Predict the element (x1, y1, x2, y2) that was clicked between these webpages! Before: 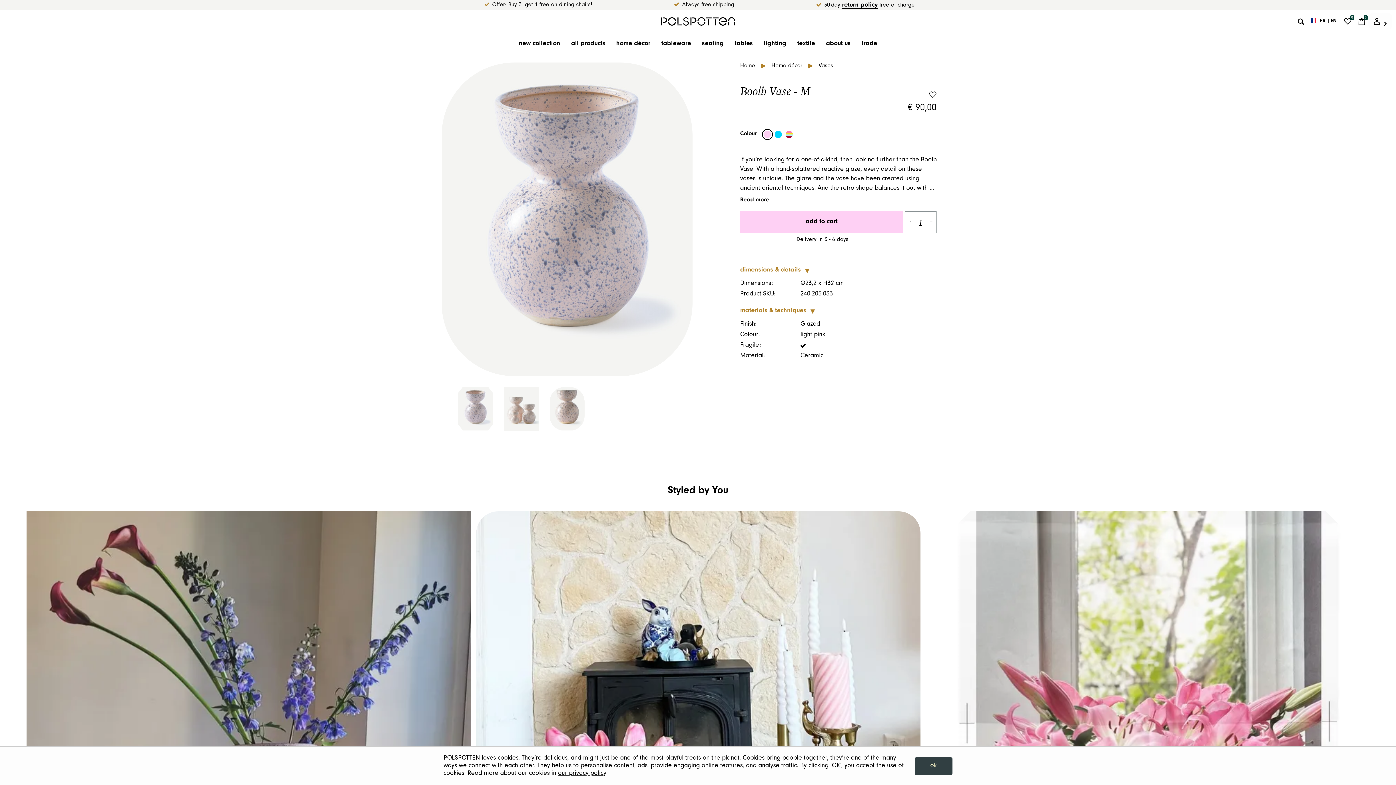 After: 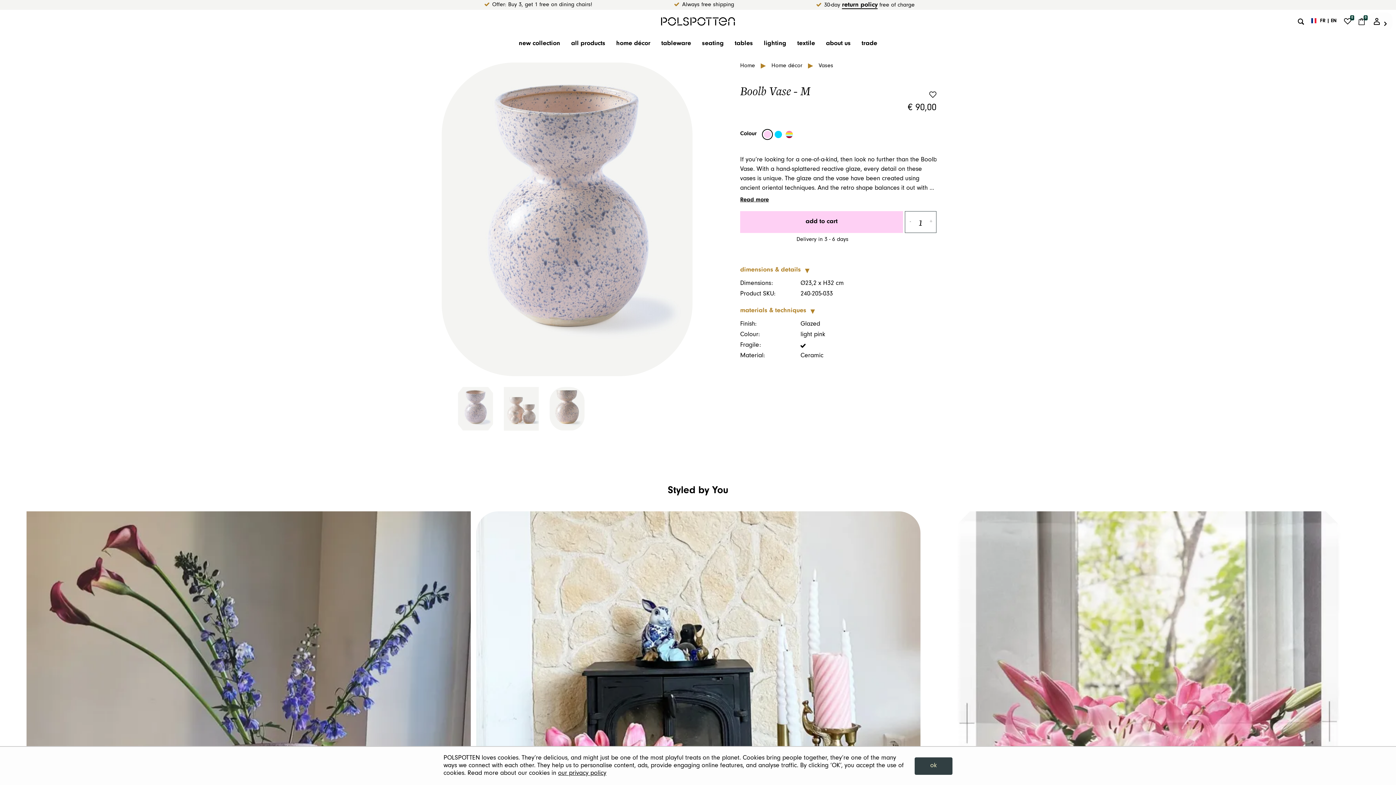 Action: bbox: (458, 387, 493, 430)